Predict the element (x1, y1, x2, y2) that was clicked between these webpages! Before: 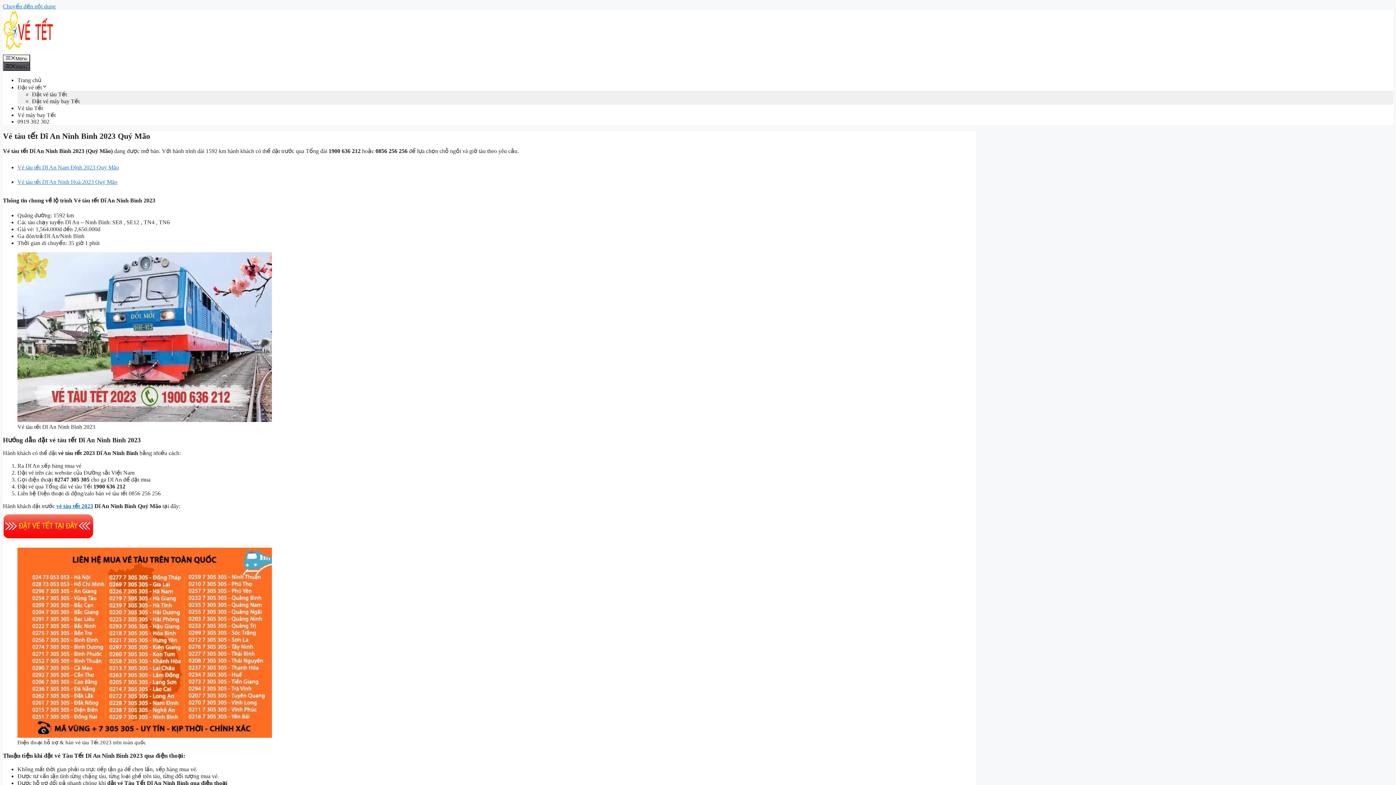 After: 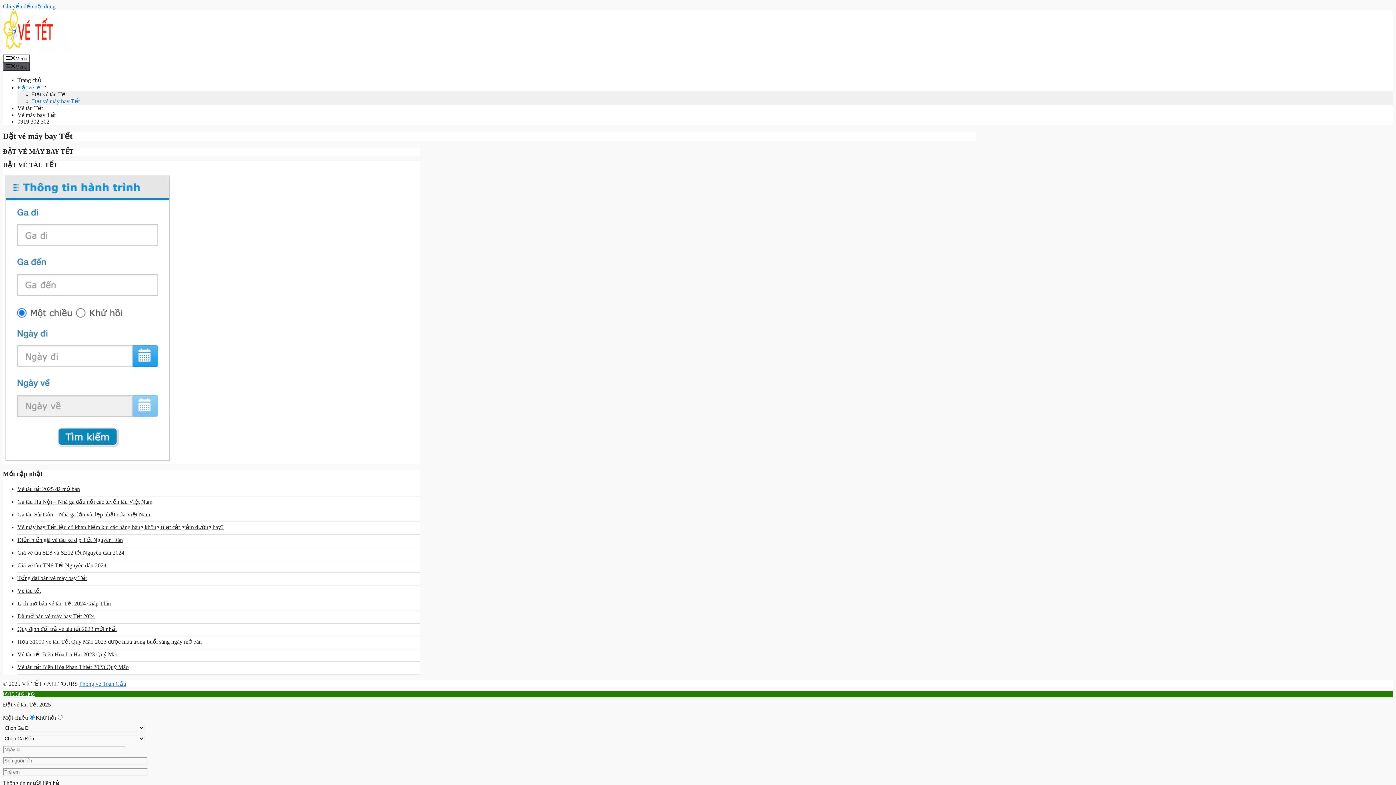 Action: label: Đặt vé máy bay Tết bbox: (32, 98, 79, 104)